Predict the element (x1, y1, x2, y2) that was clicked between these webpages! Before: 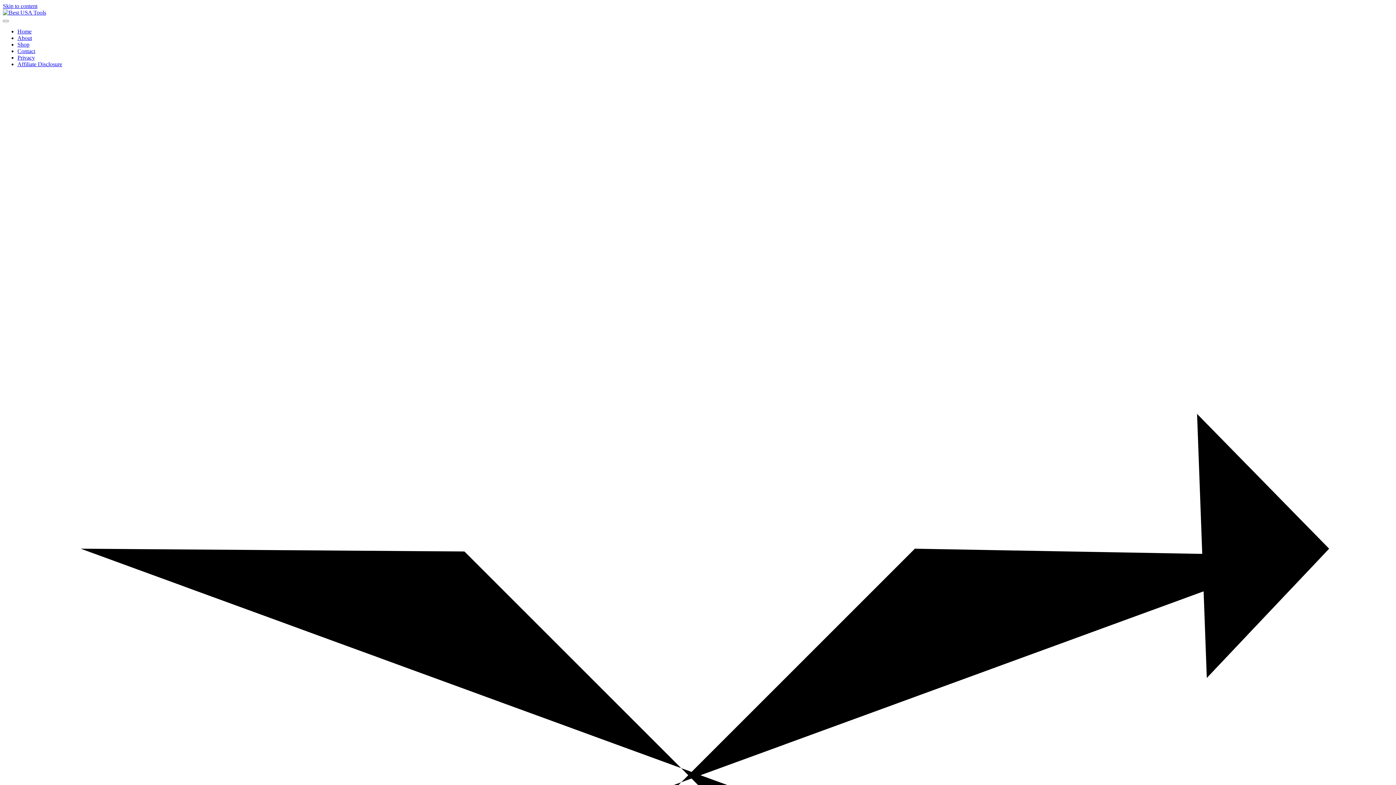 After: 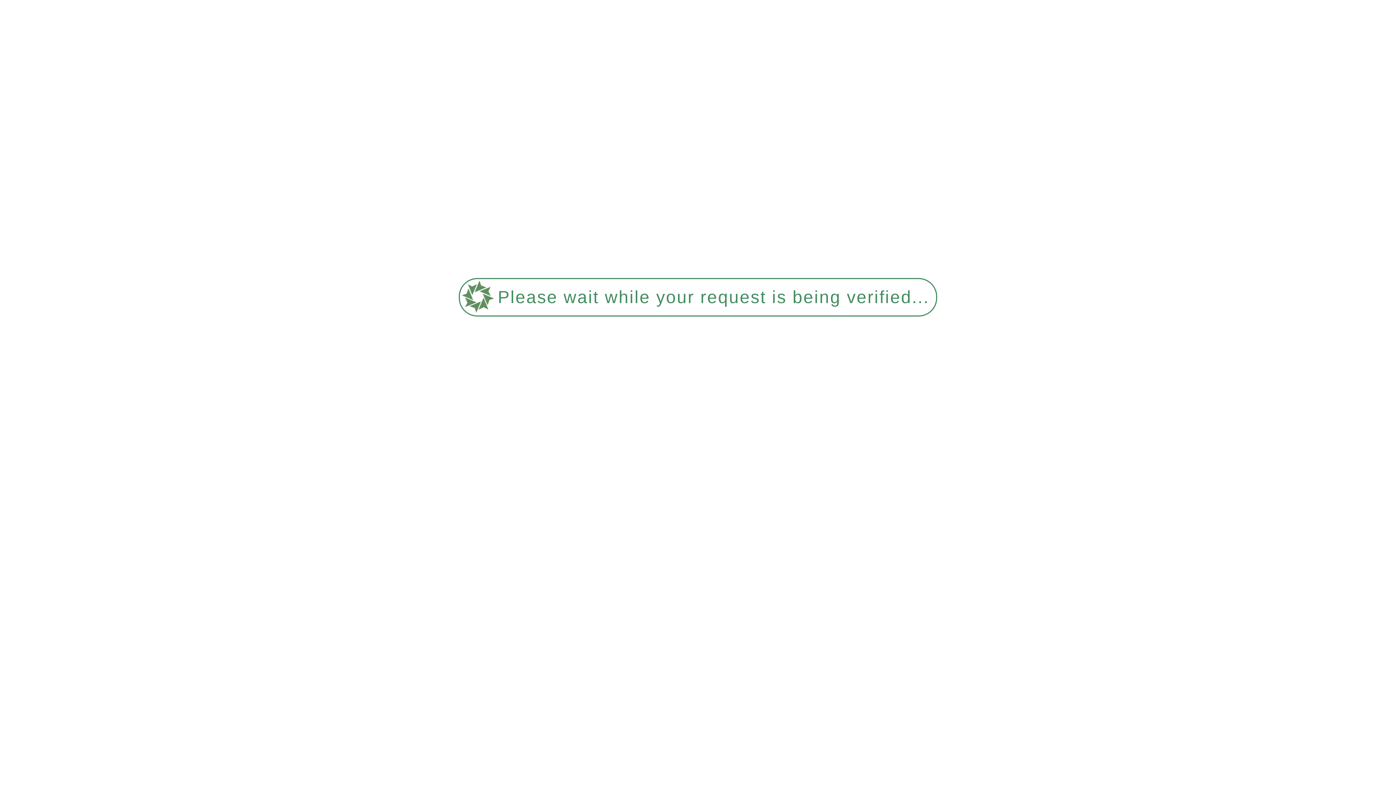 Action: bbox: (2, 9, 46, 15)